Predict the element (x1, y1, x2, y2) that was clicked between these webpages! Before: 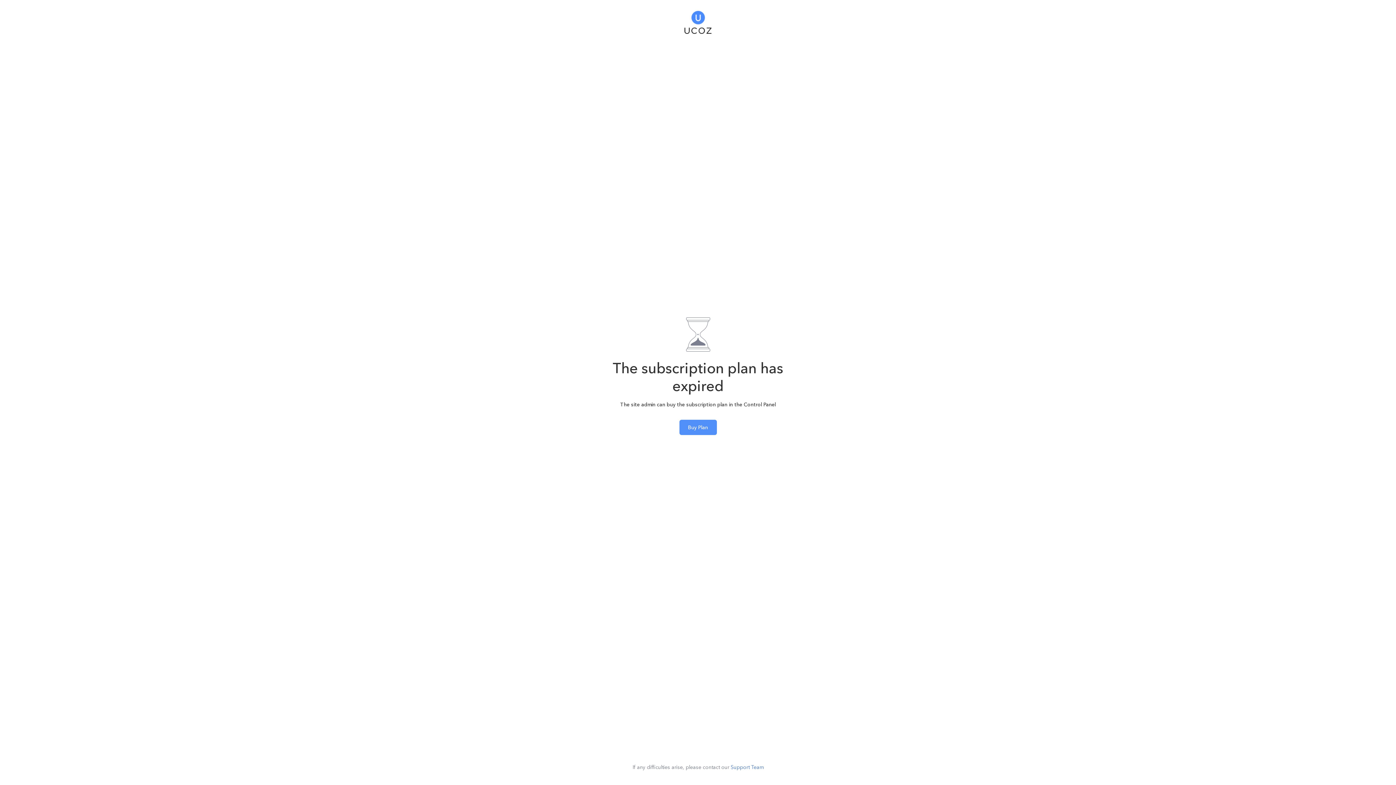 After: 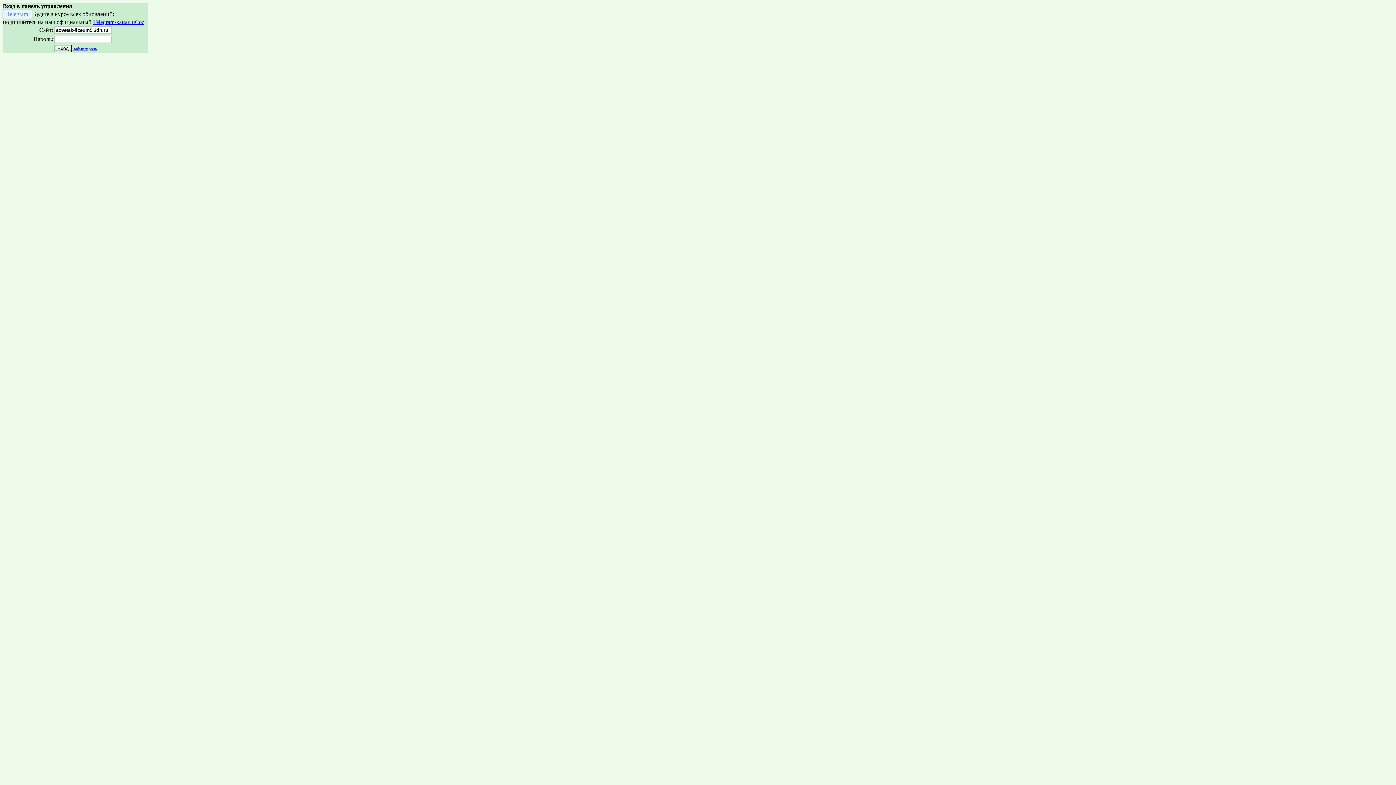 Action: bbox: (679, 419, 716, 435) label: Buy Plan